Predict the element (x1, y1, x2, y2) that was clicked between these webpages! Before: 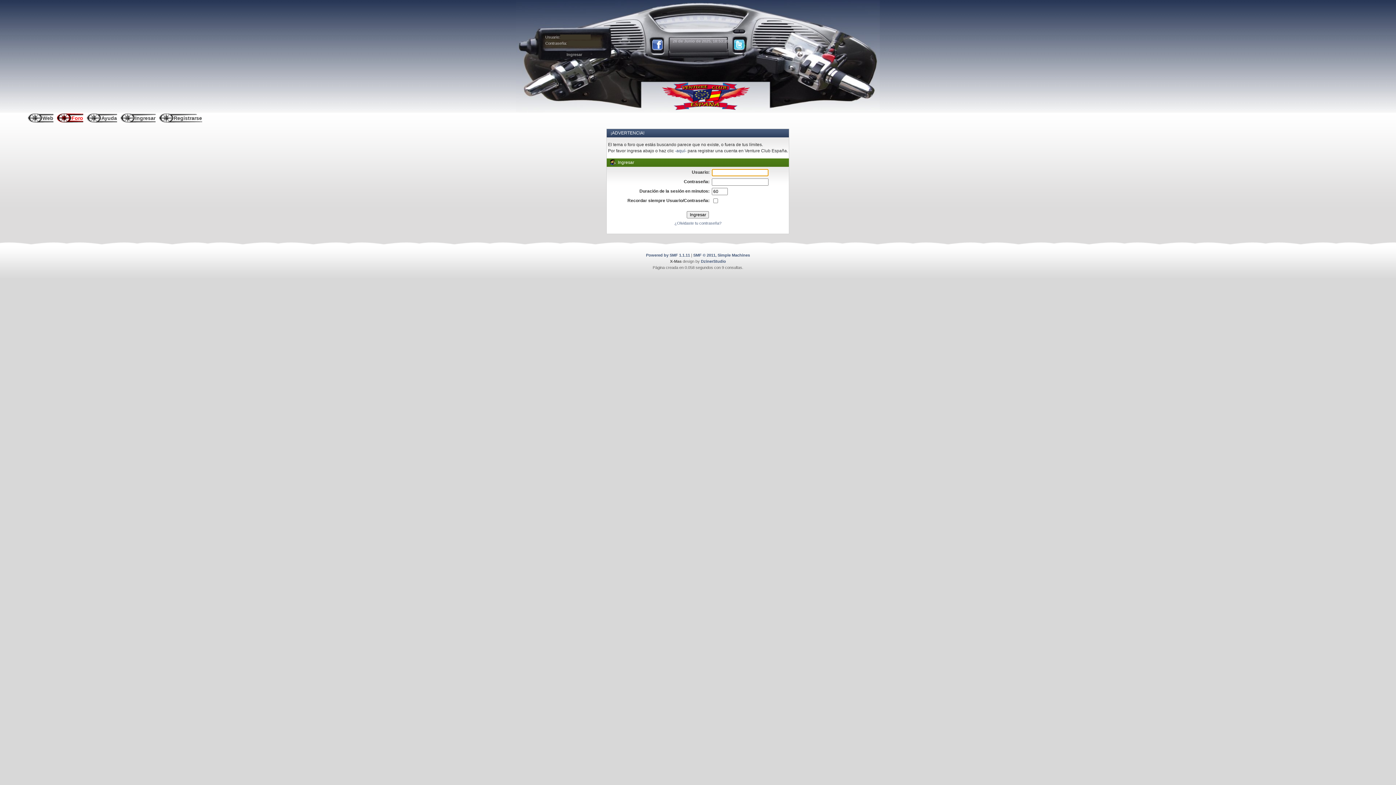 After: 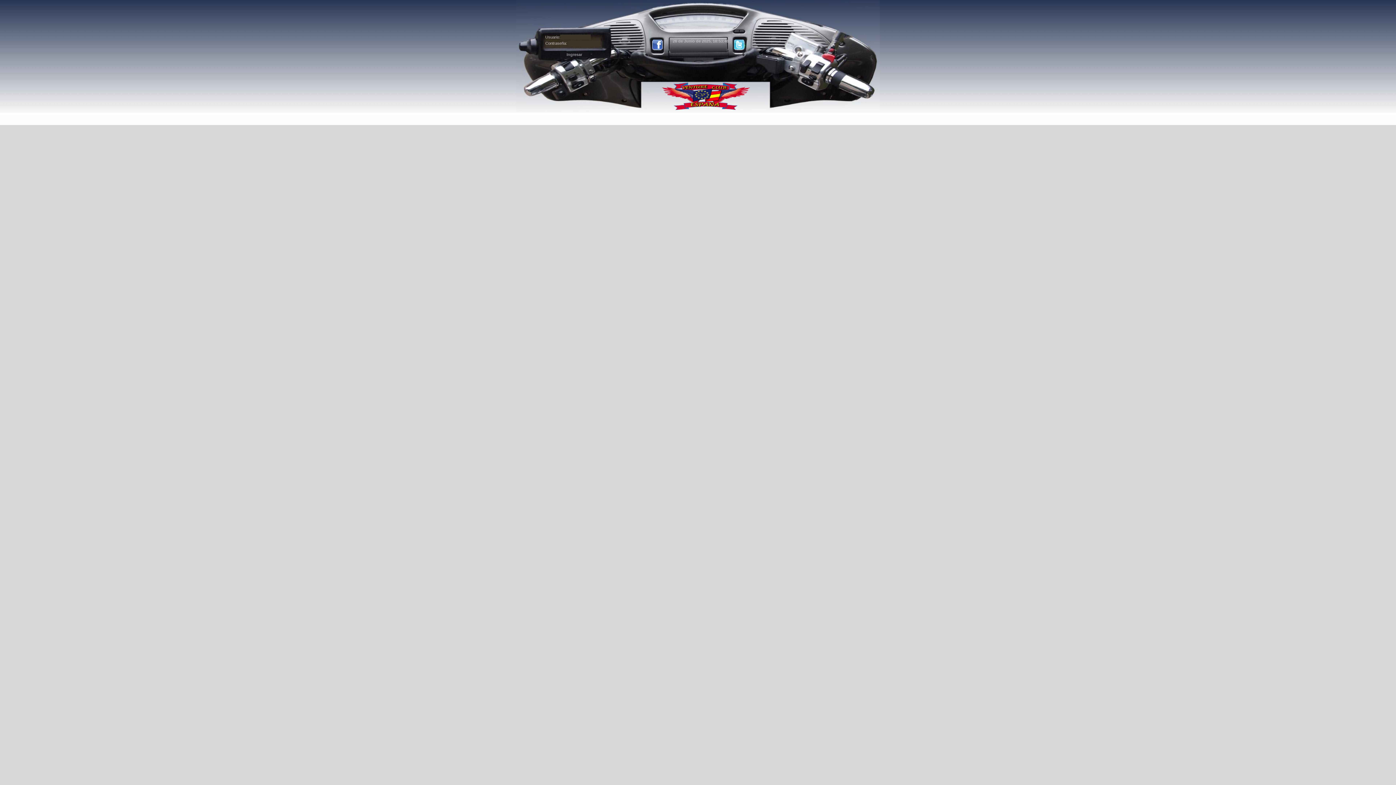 Action: label: Web bbox: (27, 112, 53, 123)